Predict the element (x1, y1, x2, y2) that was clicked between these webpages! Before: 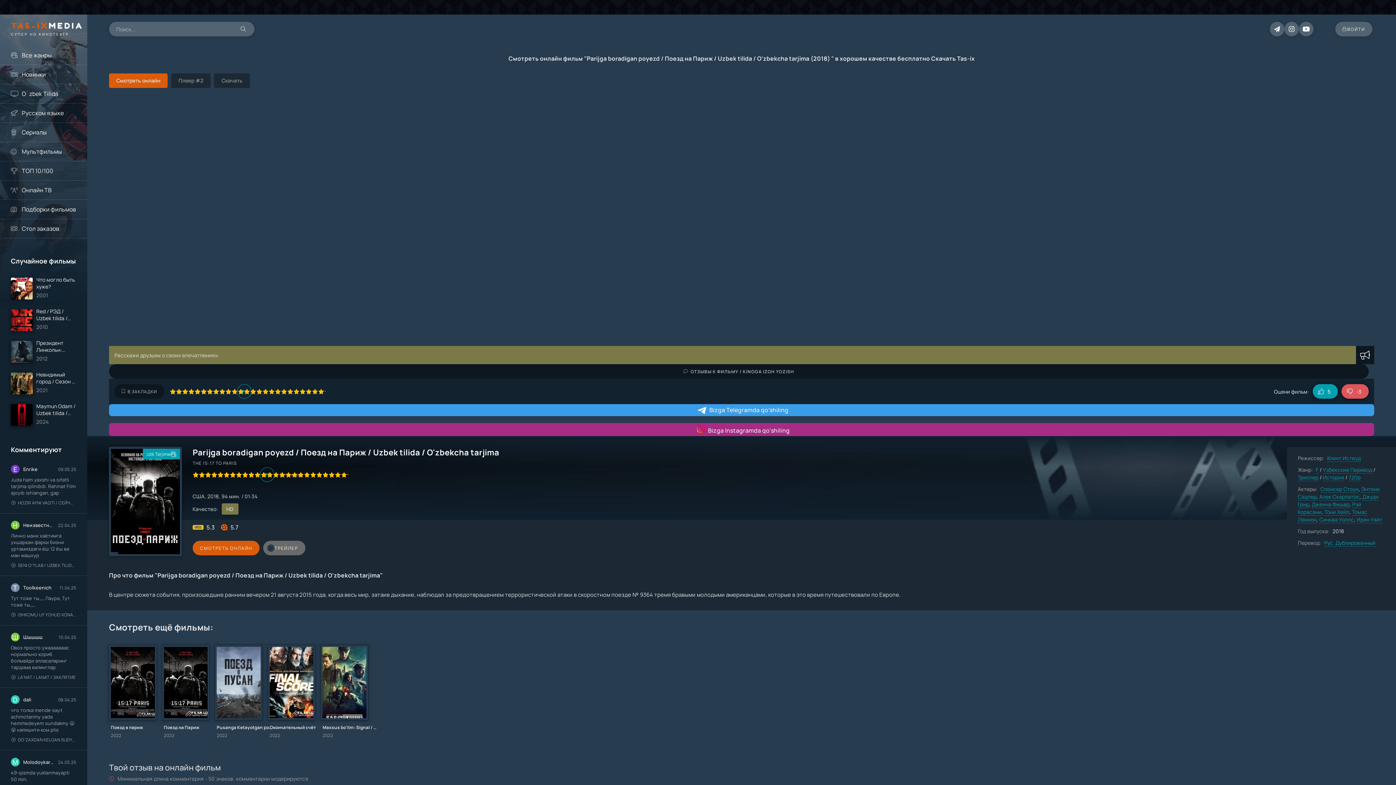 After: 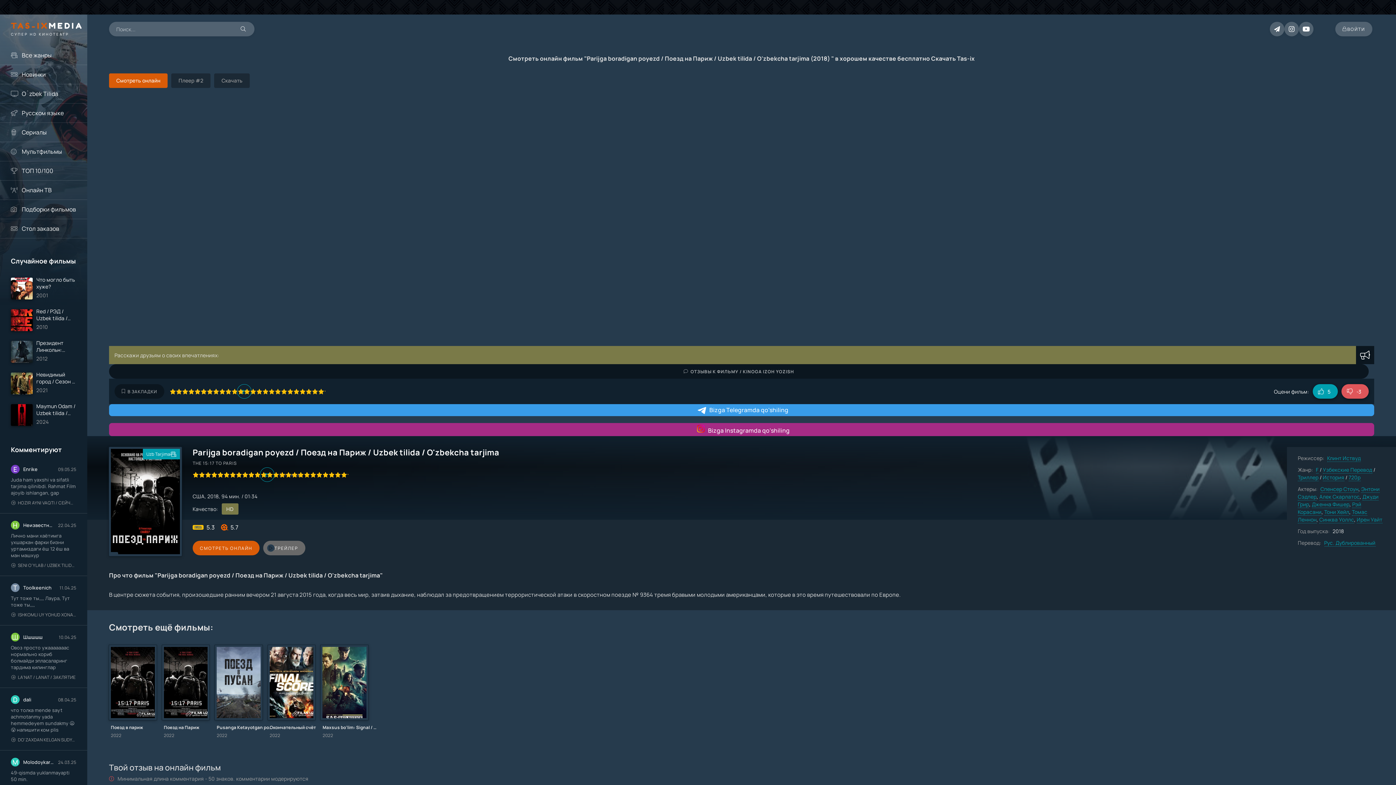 Action: bbox: (1299, 21, 1313, 36)